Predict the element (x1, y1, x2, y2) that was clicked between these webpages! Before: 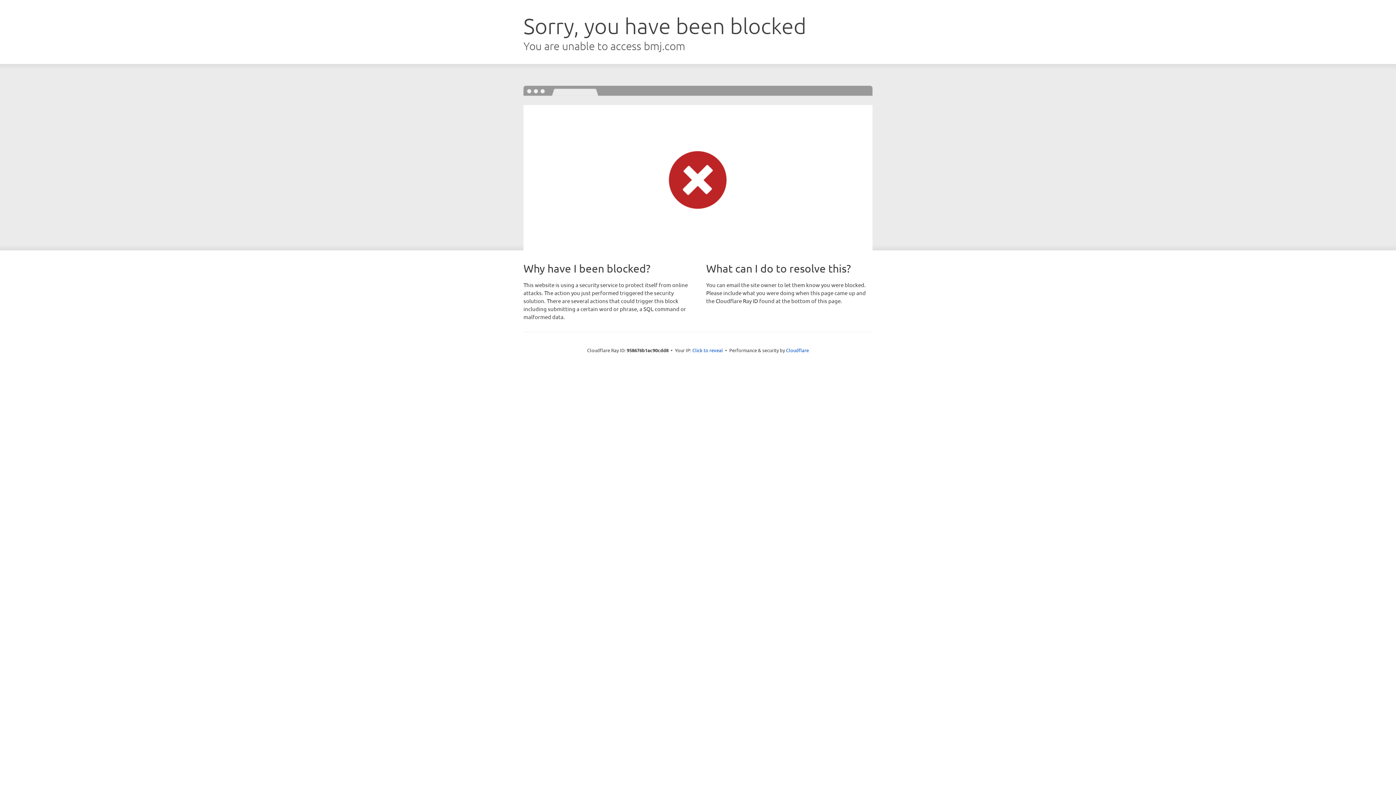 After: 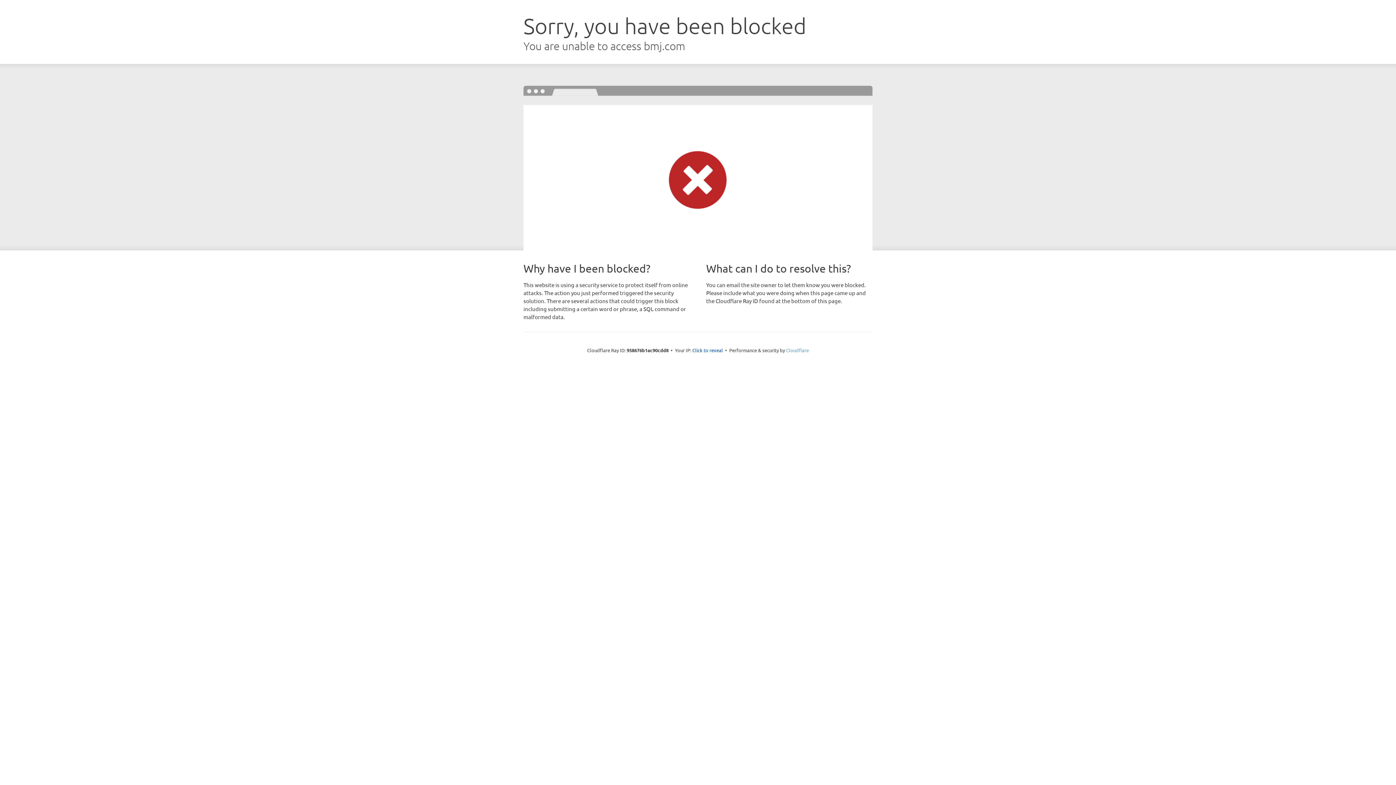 Action: label: Cloudflare bbox: (786, 347, 809, 353)